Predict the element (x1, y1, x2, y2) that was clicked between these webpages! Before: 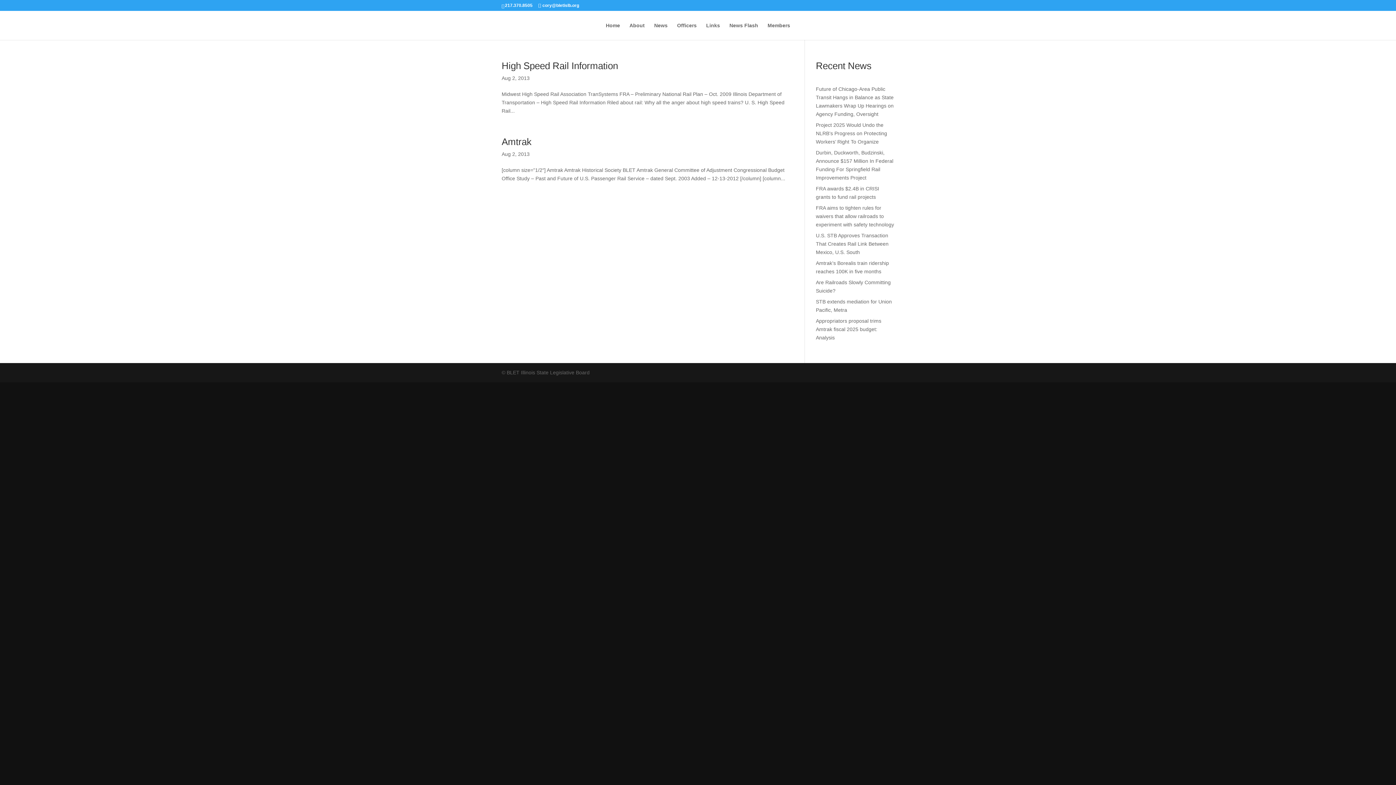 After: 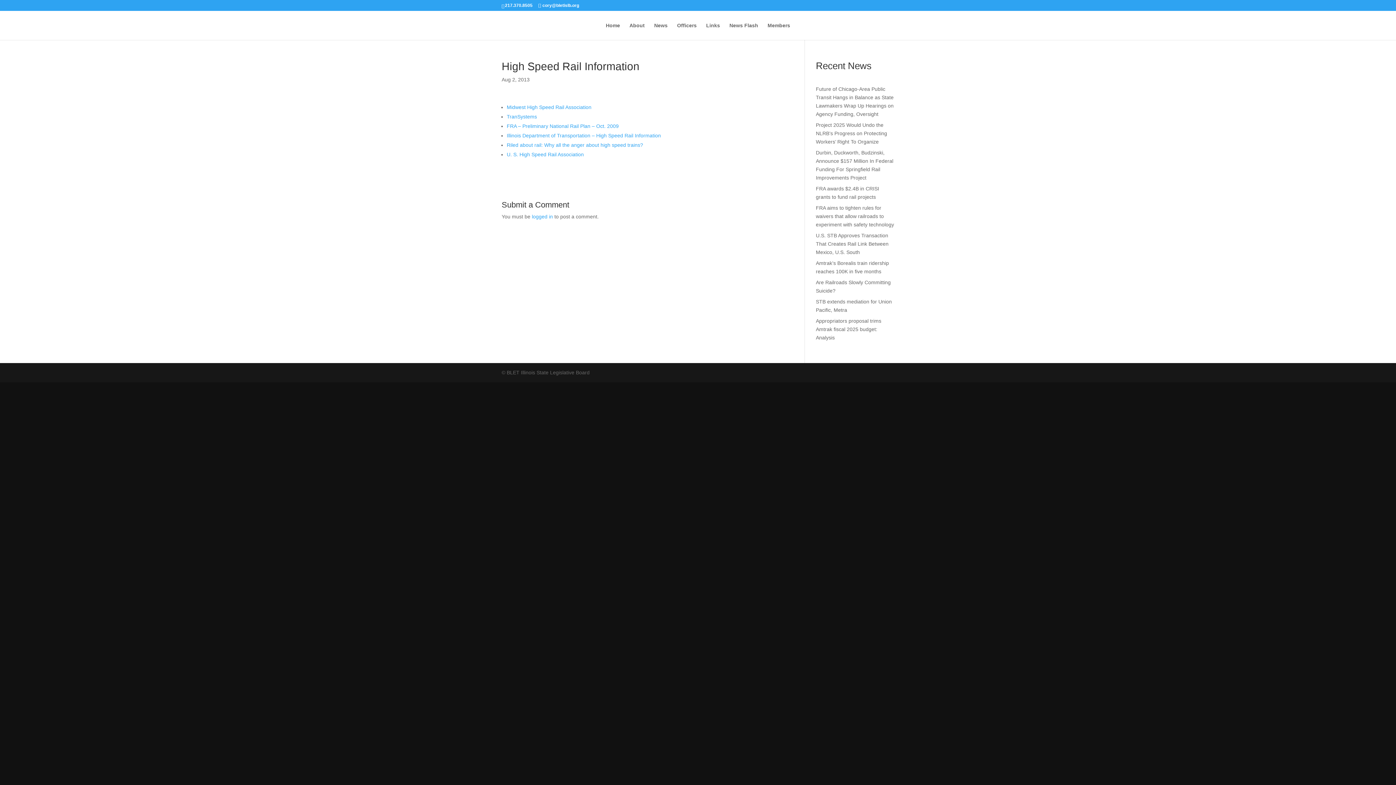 Action: bbox: (501, 60, 618, 71) label: High Speed Rail Information